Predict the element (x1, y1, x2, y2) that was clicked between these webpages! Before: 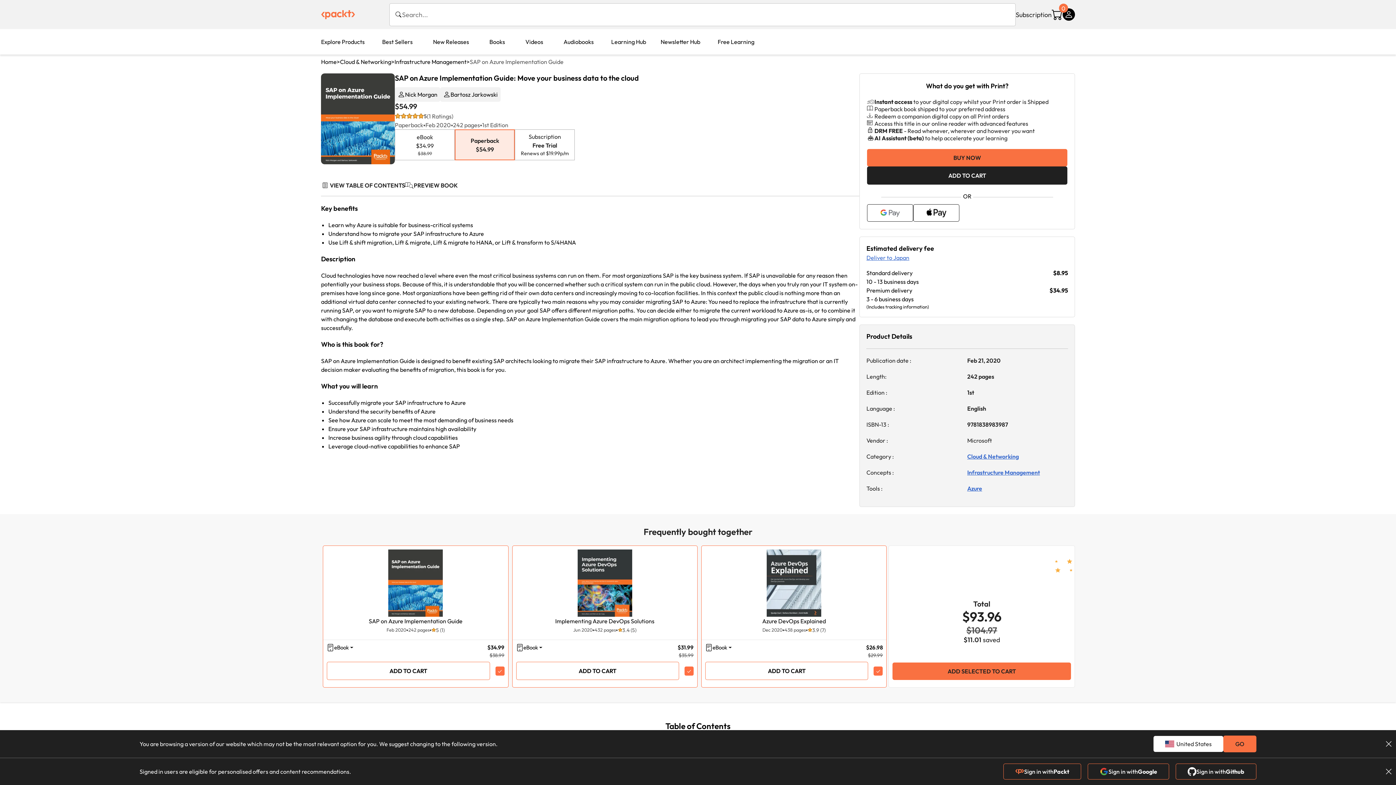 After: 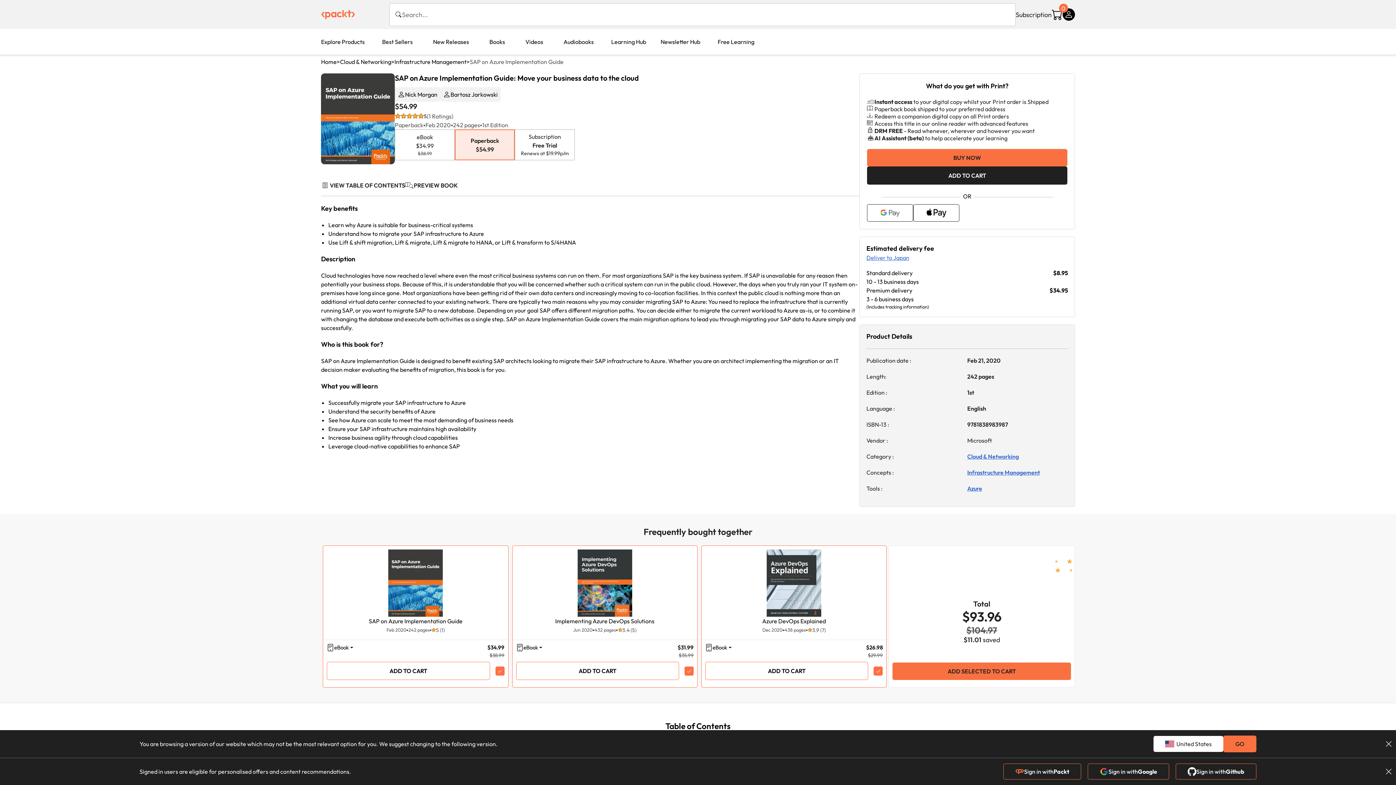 Action: bbox: (892, 662, 1071, 680) label: ADD SELECTED TO CART